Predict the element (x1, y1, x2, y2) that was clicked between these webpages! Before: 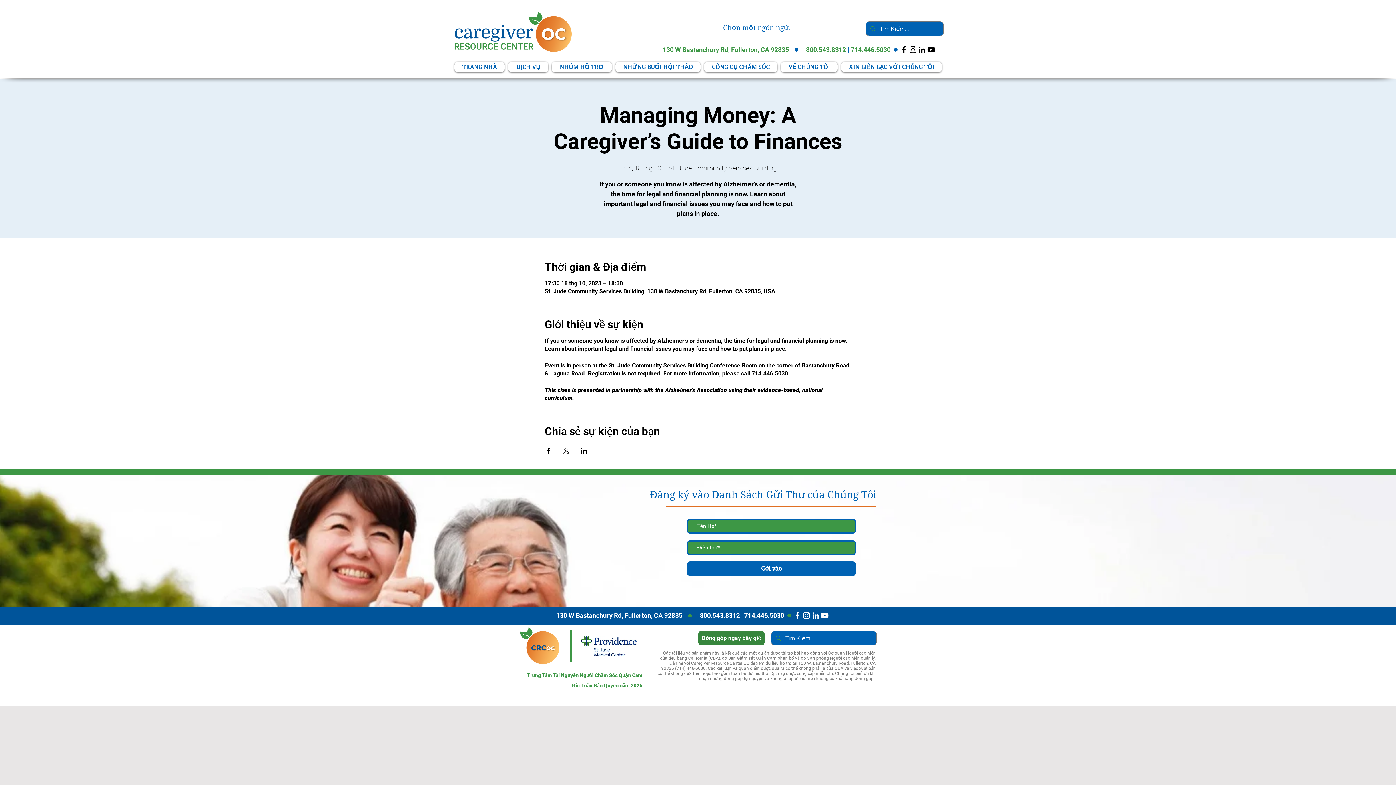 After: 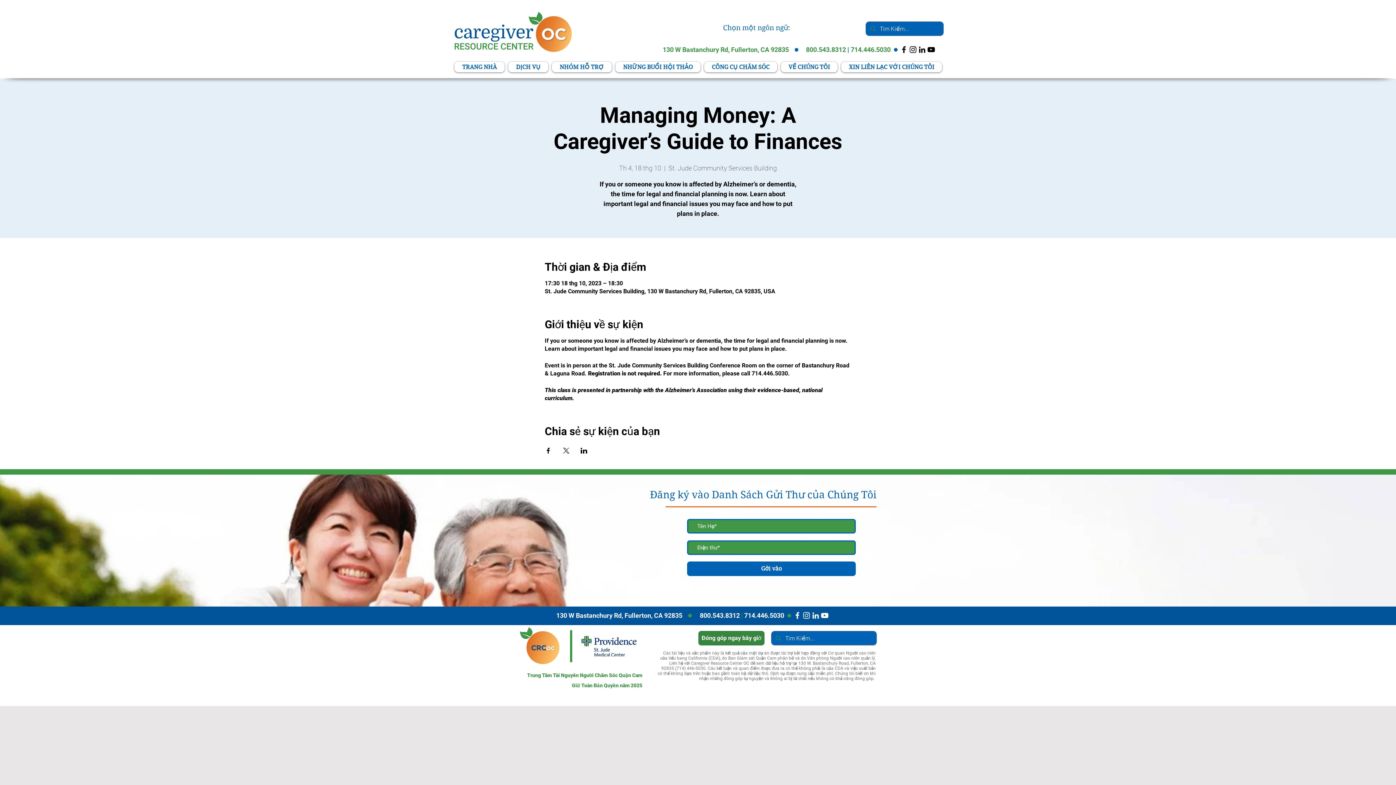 Action: bbox: (899, 45, 908, 54)